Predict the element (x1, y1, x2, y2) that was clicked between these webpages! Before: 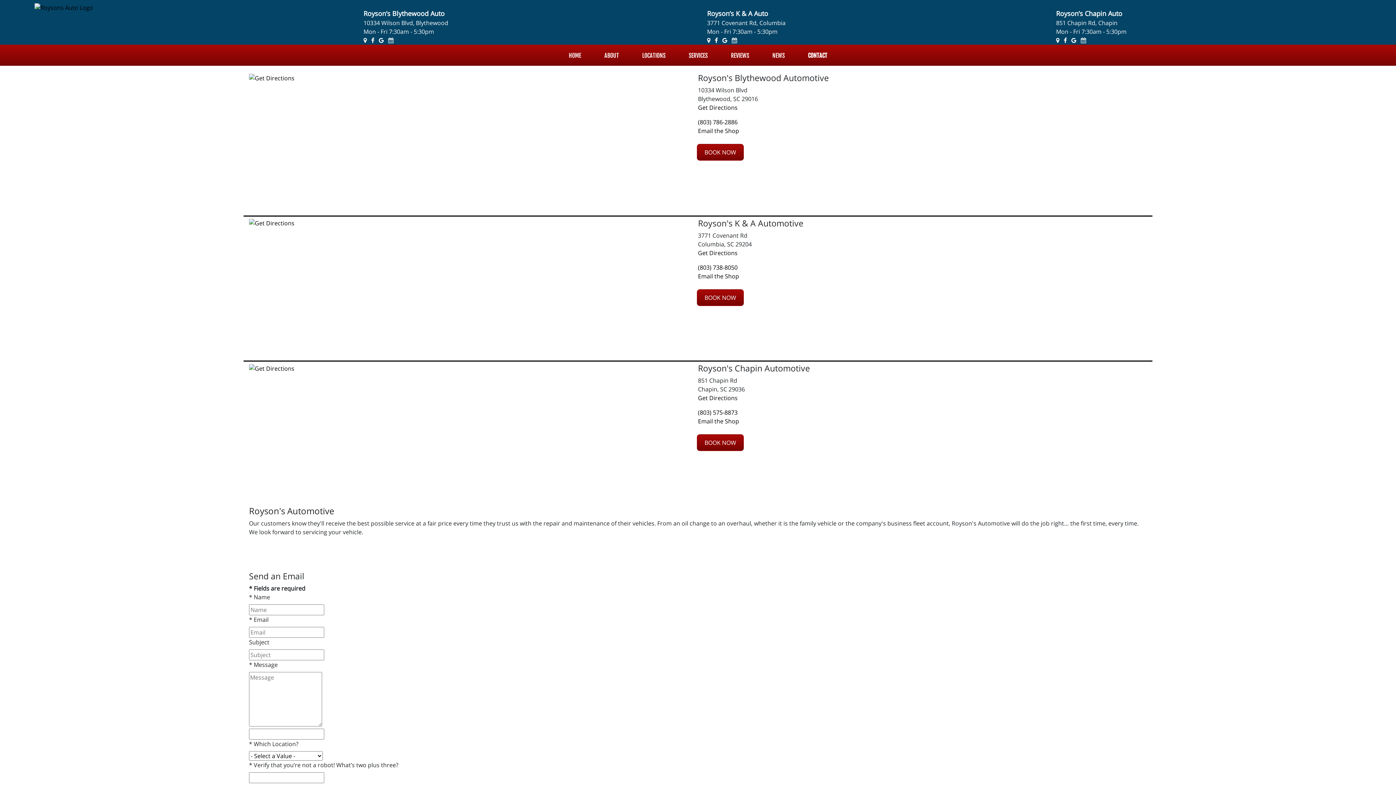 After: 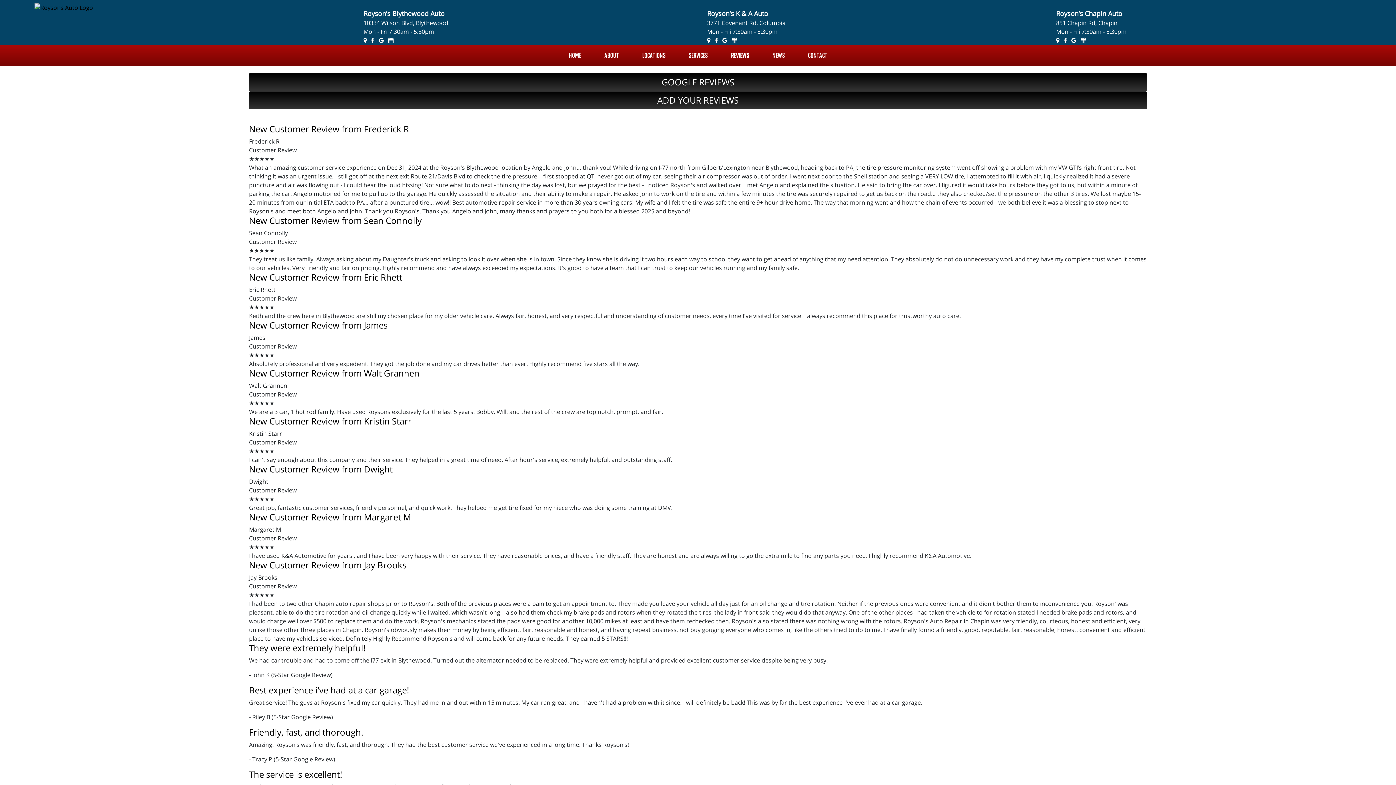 Action: label: REVIEWS bbox: (719, 48, 760, 62)